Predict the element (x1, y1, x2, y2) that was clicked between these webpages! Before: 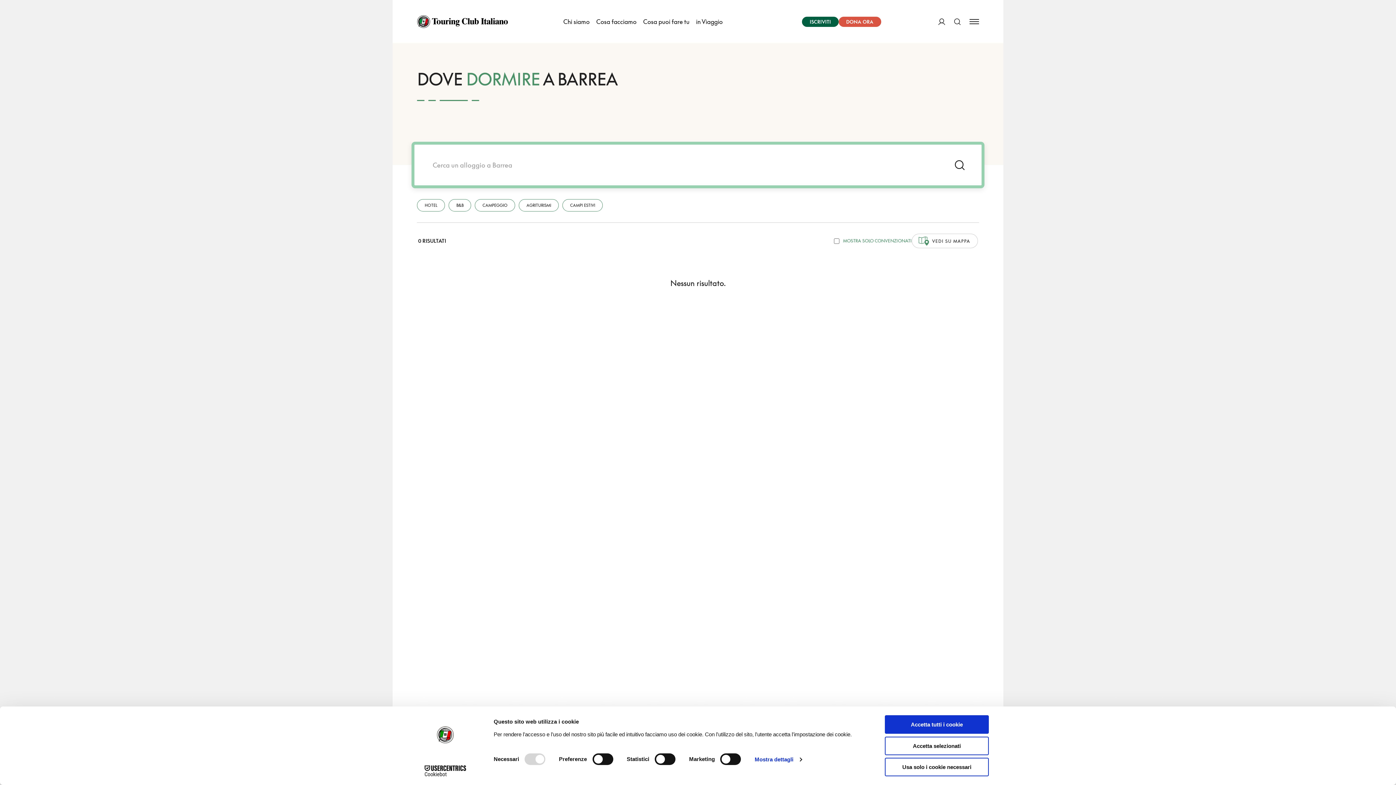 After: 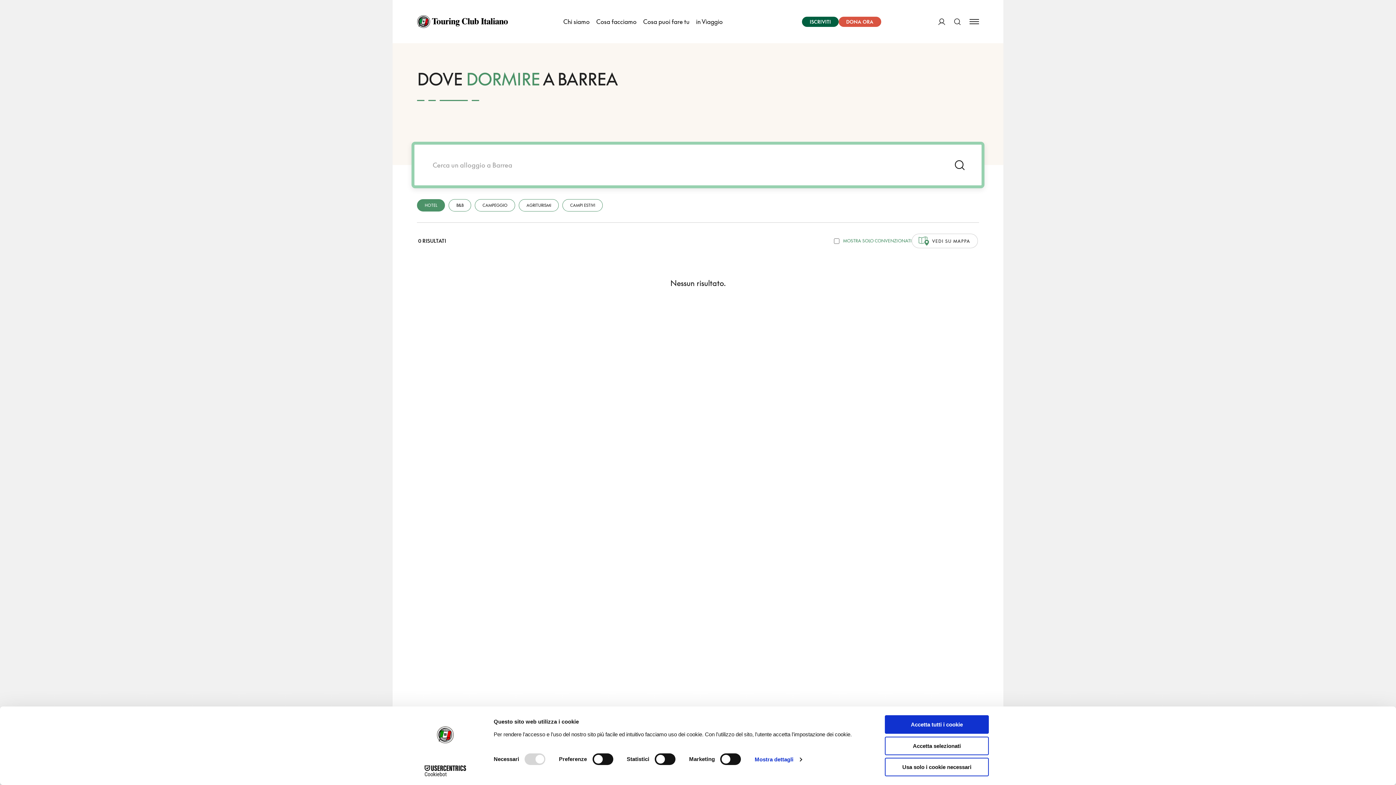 Action: label: HOTEL bbox: (417, 199, 445, 211)